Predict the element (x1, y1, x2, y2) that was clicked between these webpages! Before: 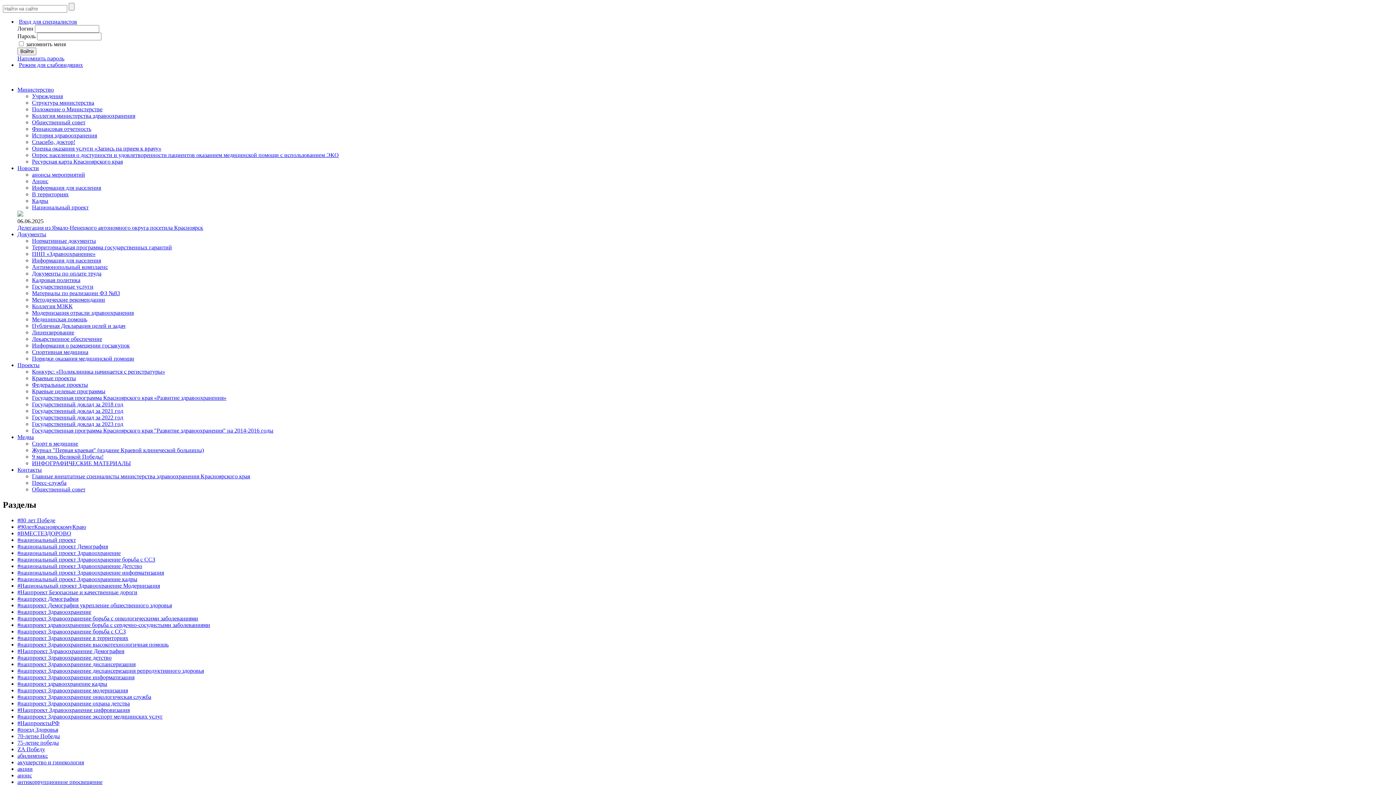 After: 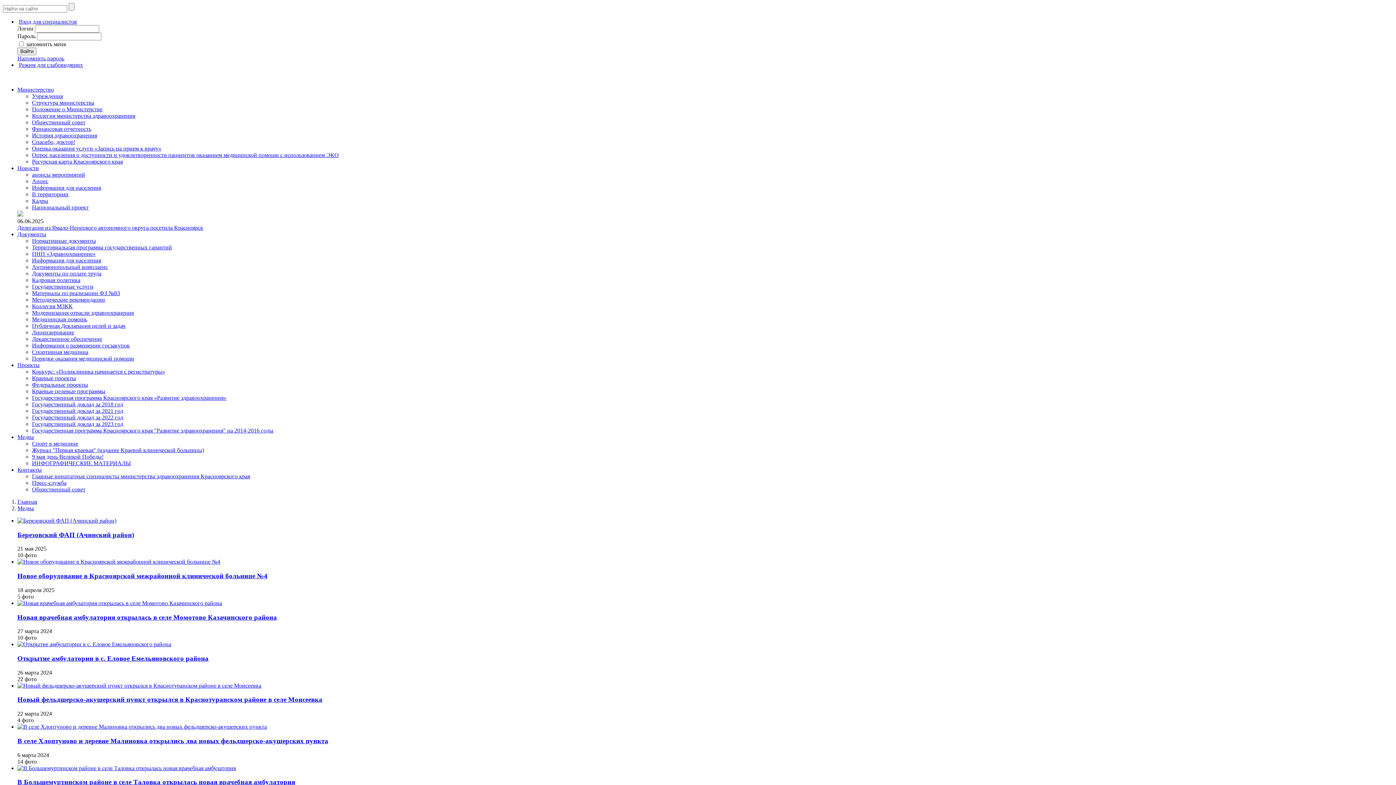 Action: bbox: (17, 434, 33, 440) label: Медиа